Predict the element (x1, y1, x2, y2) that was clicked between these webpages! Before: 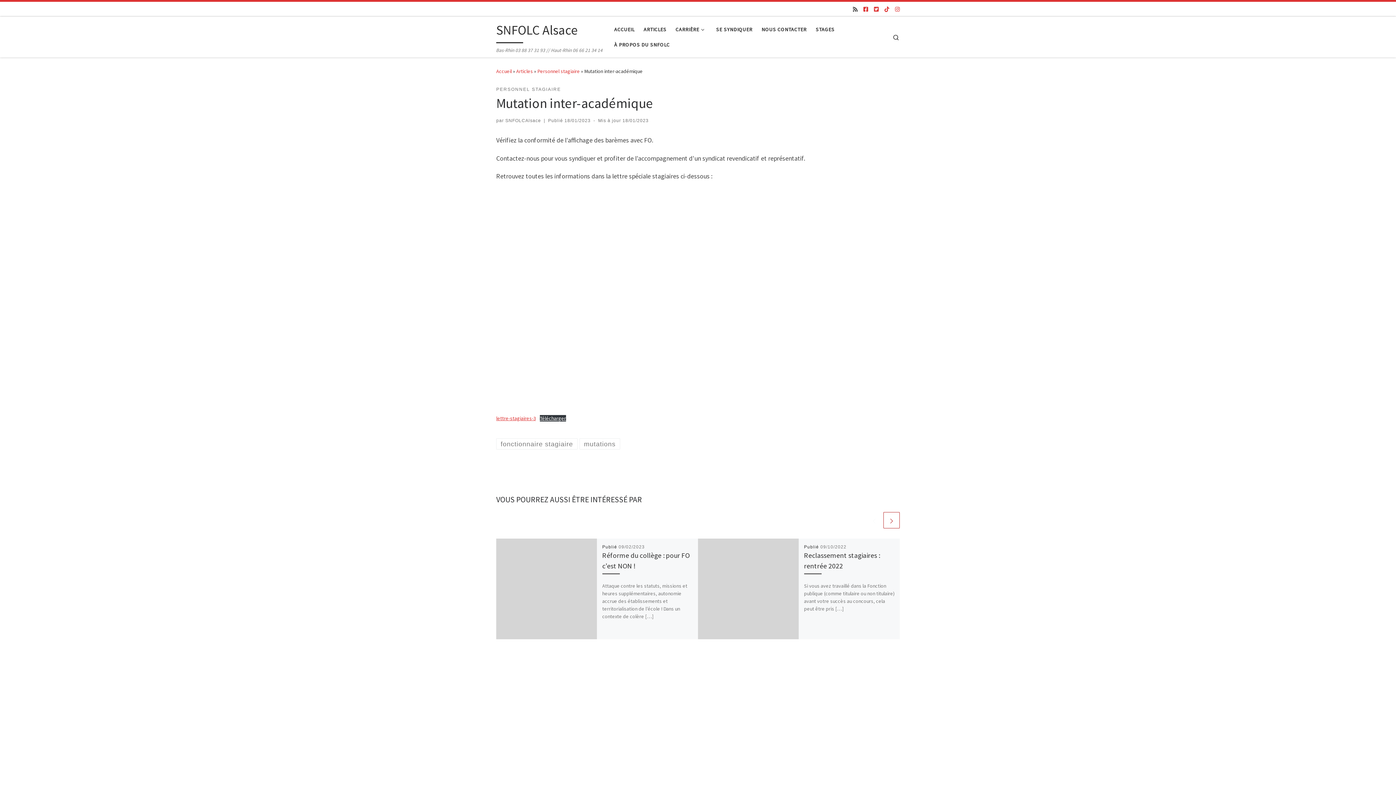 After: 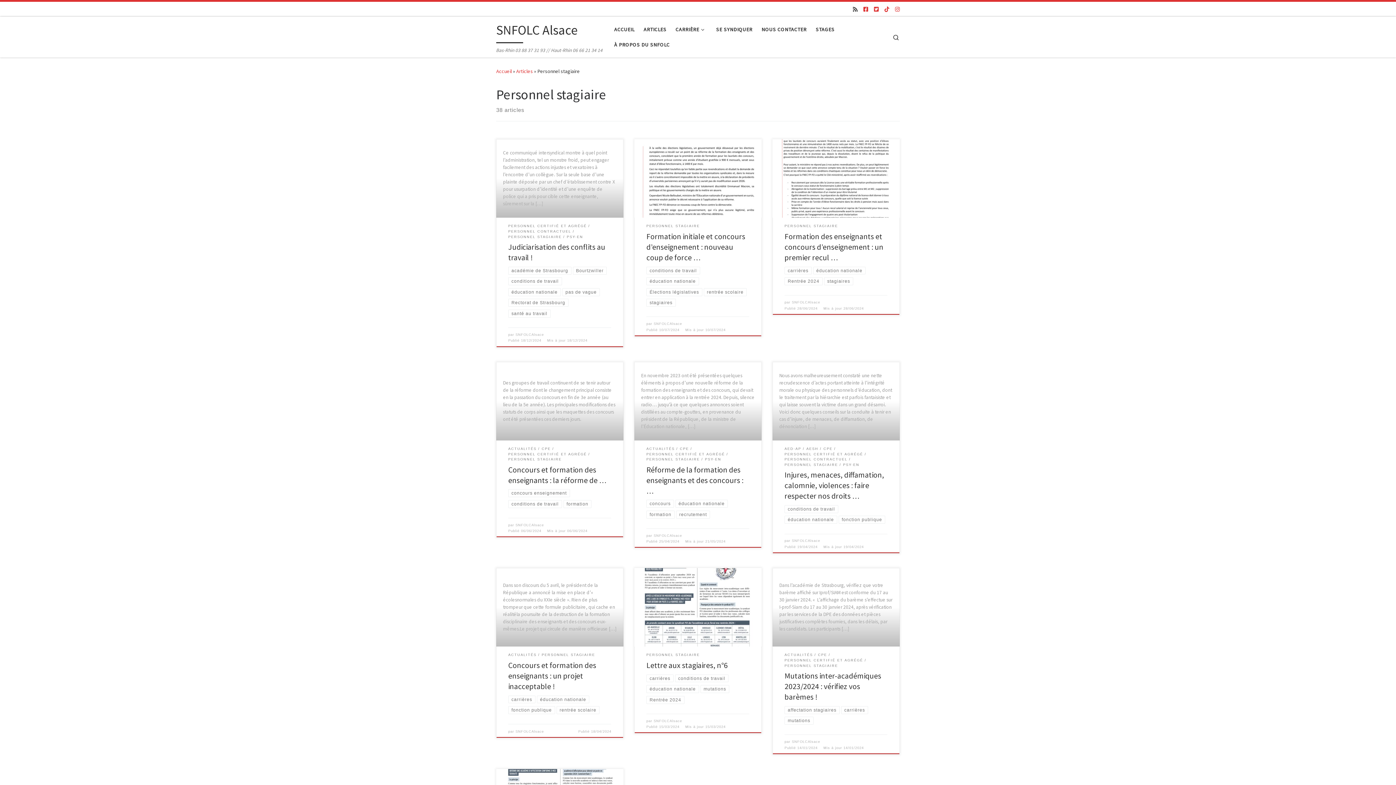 Action: bbox: (496, 86, 561, 93) label: PERSONNEL STAGIAIRE